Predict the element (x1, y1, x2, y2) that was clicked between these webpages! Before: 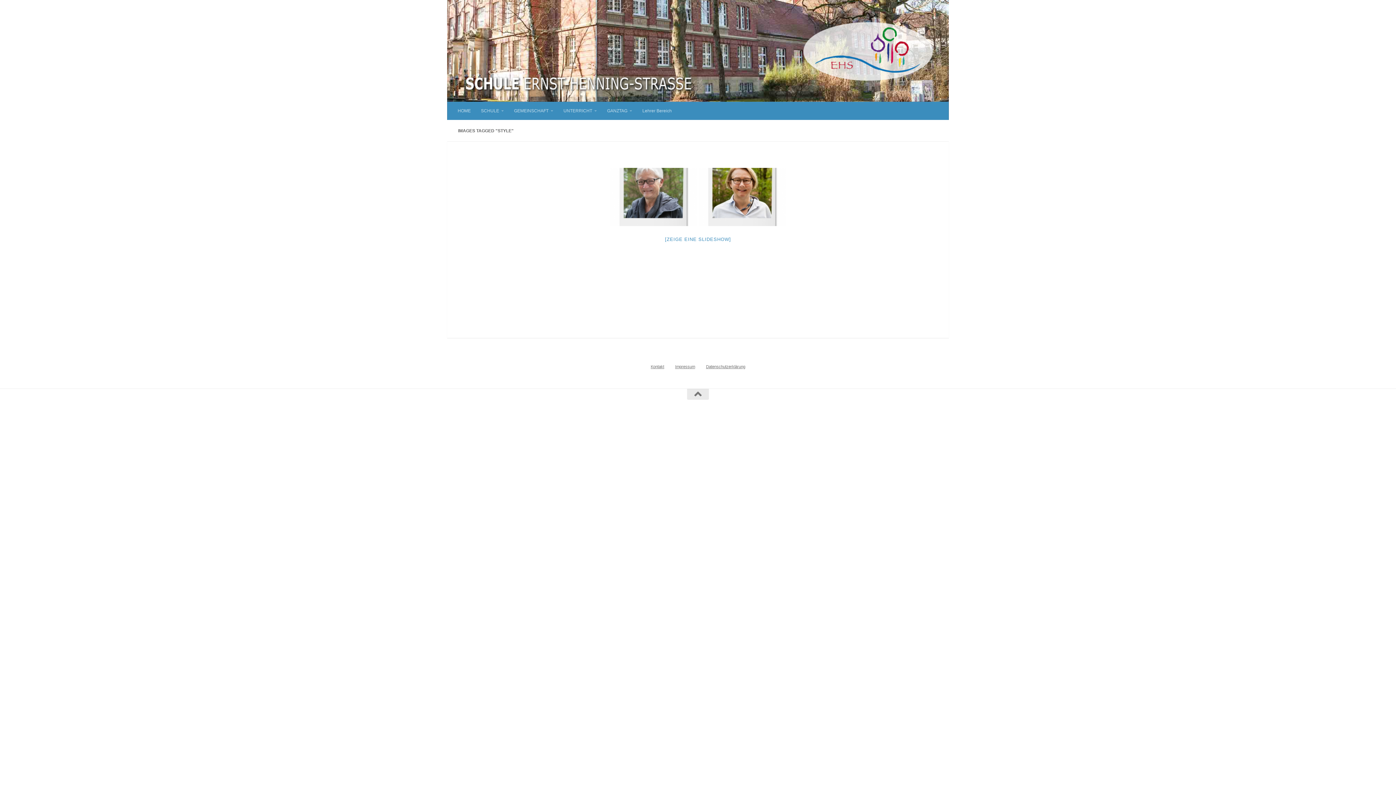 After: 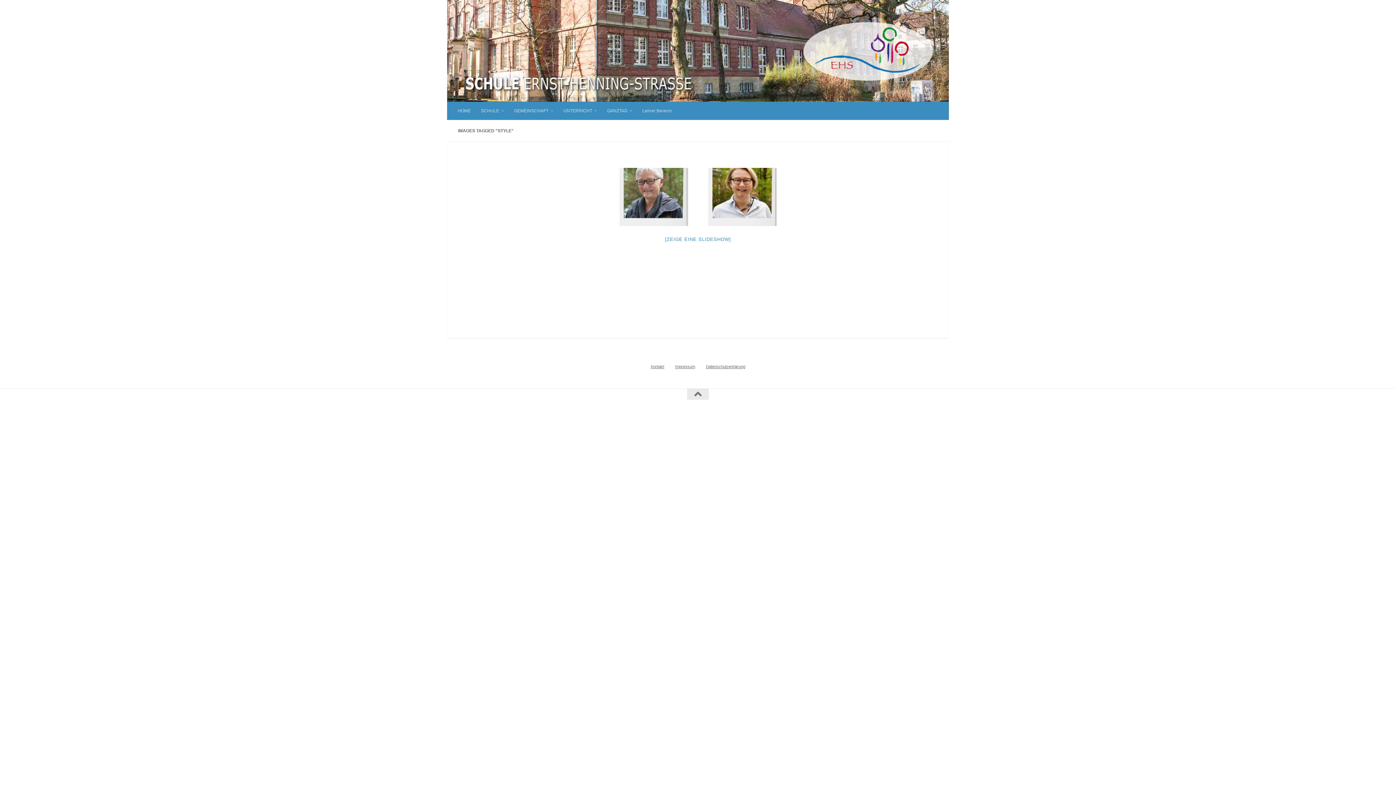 Action: bbox: (484, 408, 488, 412)